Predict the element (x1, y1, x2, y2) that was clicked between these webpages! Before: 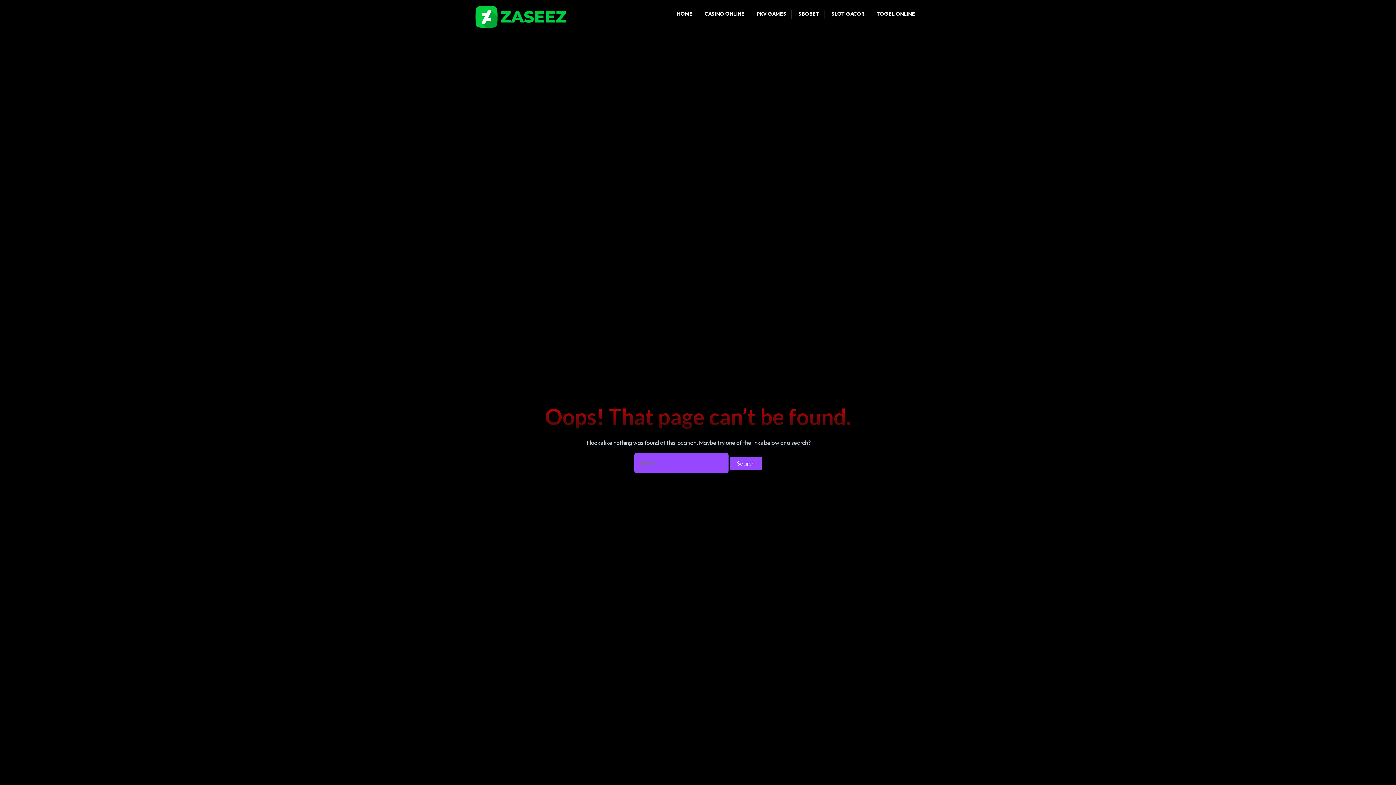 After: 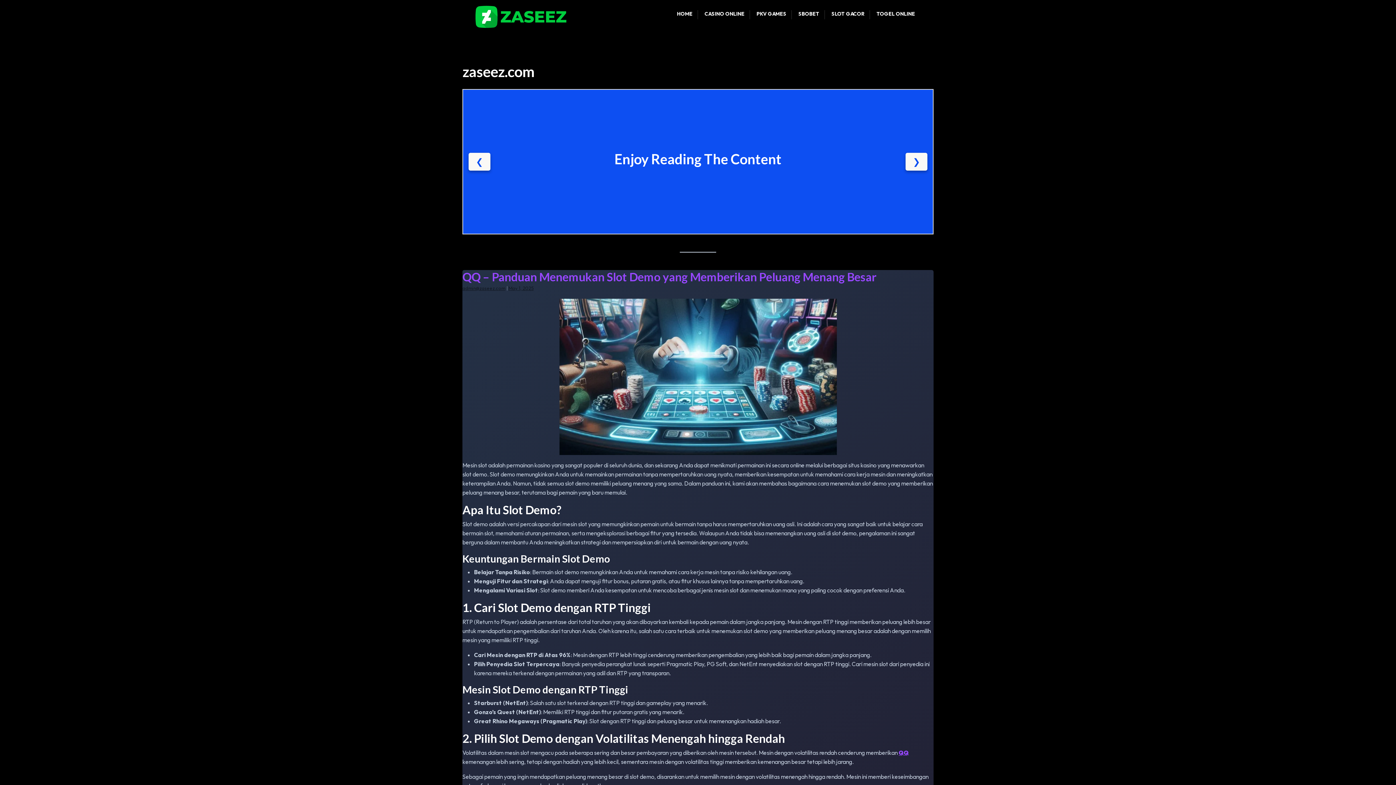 Action: bbox: (475, 5, 566, 28)